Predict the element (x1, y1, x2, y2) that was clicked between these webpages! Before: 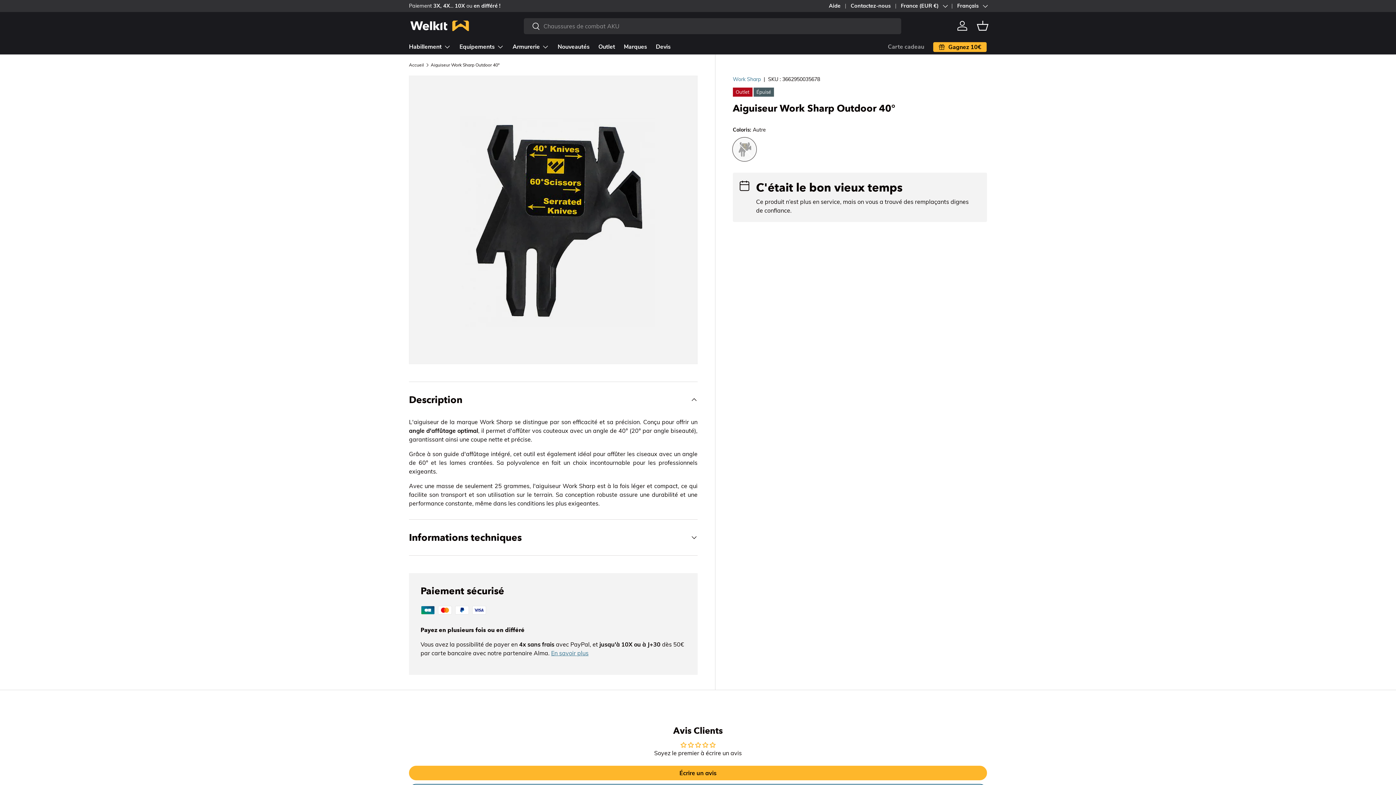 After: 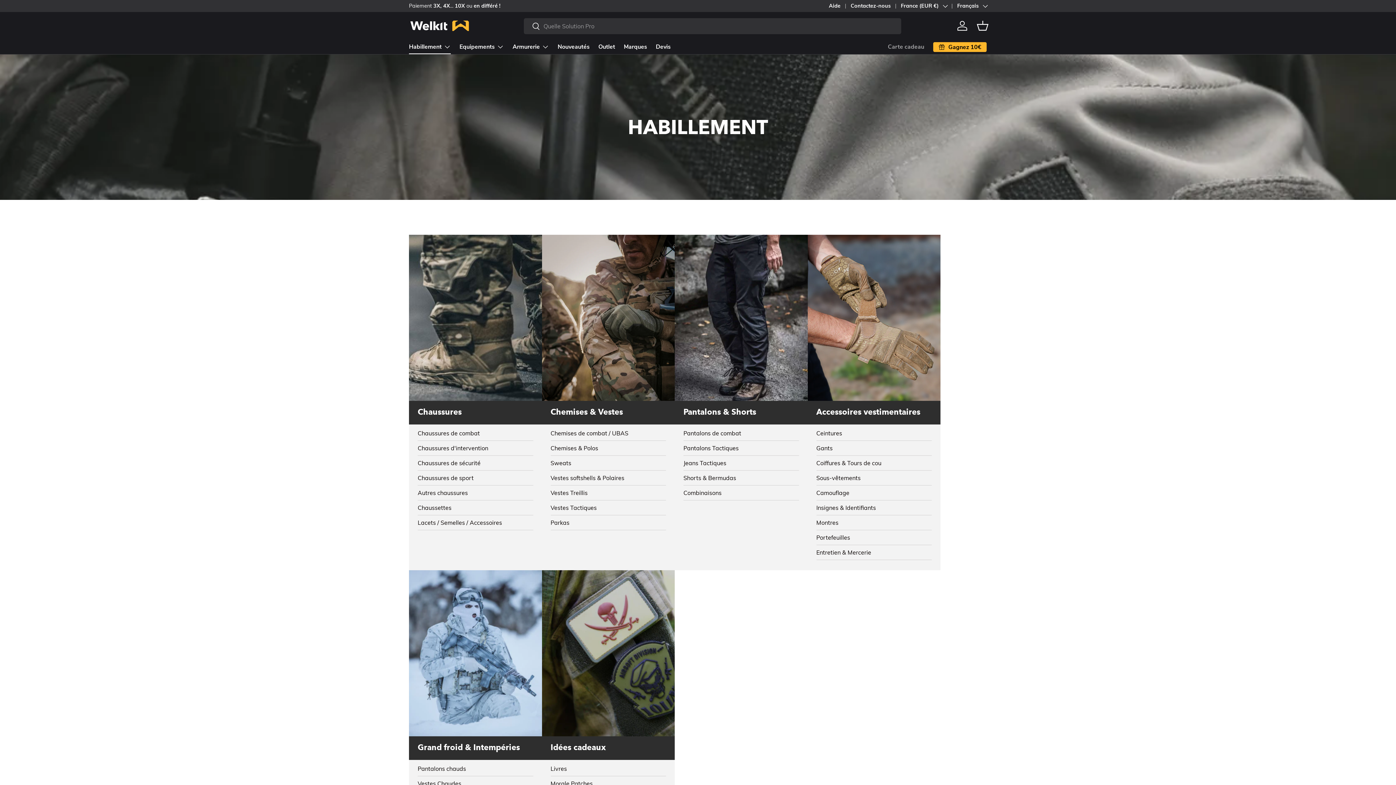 Action: bbox: (409, 39, 450, 54) label: Habillement